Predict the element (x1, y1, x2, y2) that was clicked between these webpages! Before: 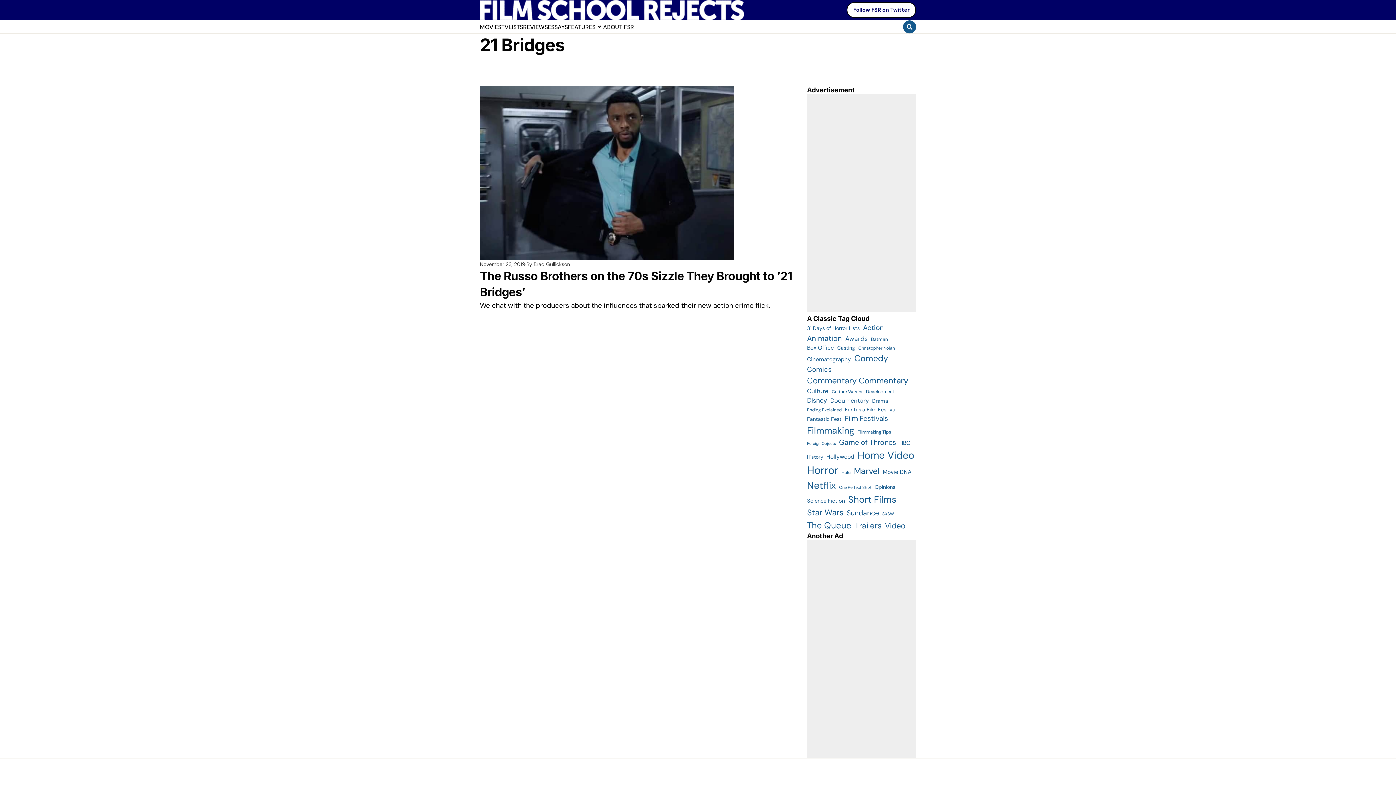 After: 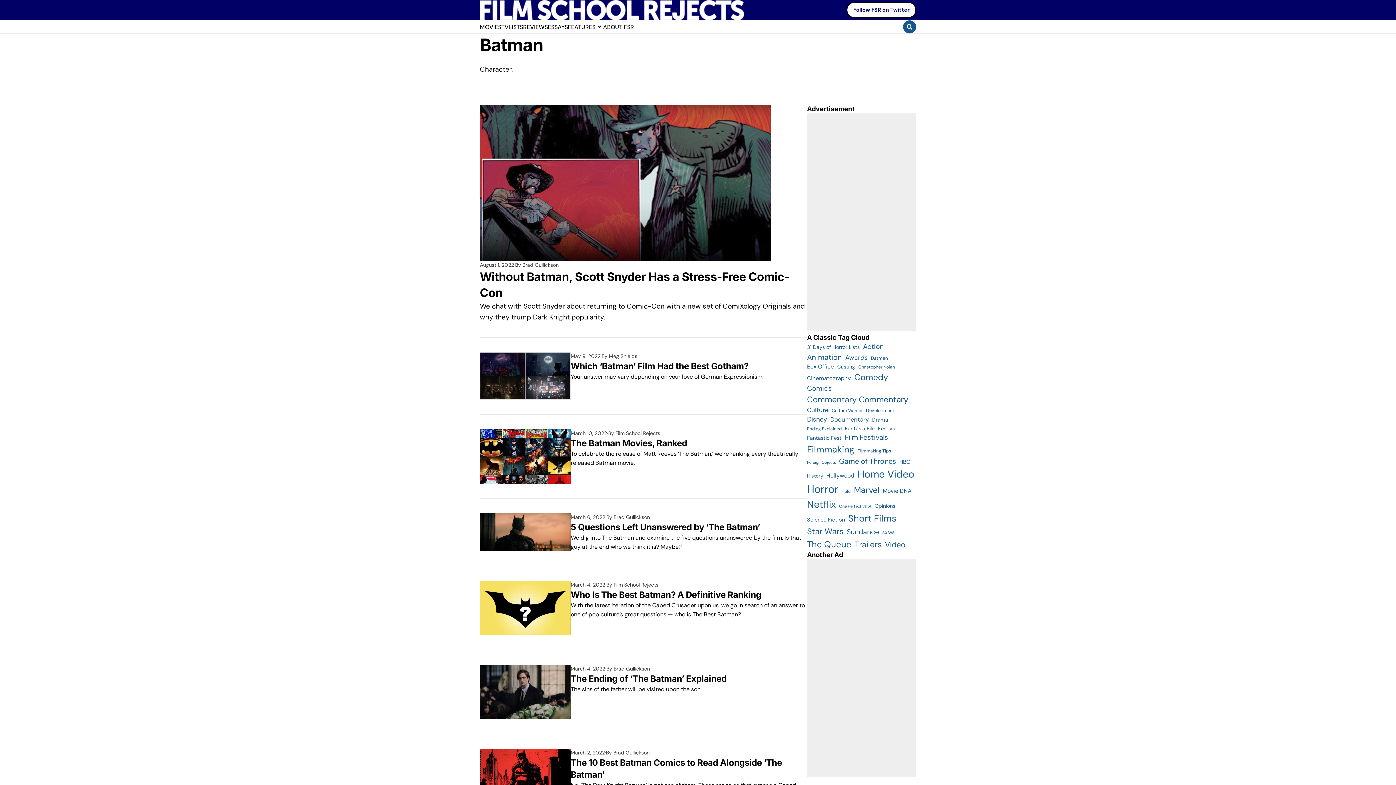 Action: bbox: (871, 336, 888, 342) label: Batman (165 items)